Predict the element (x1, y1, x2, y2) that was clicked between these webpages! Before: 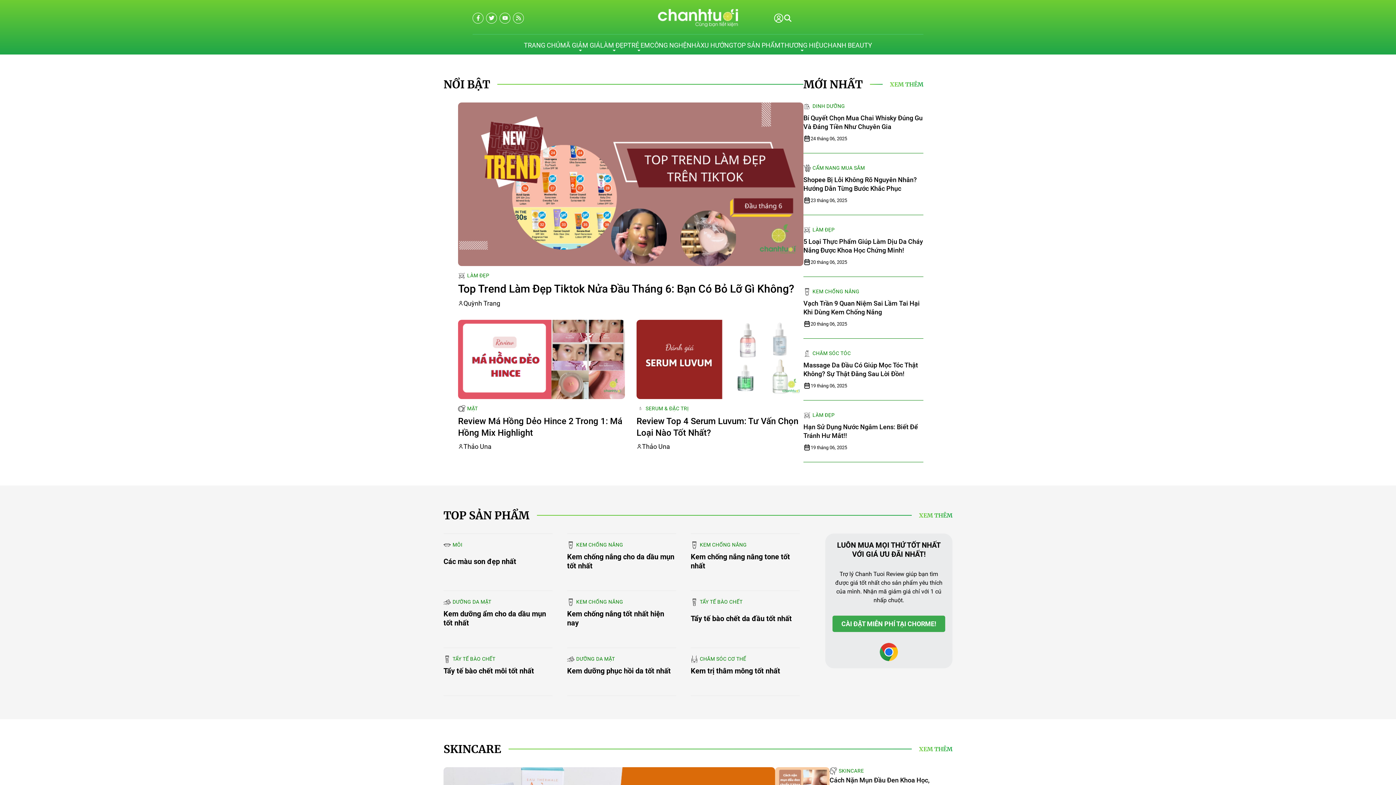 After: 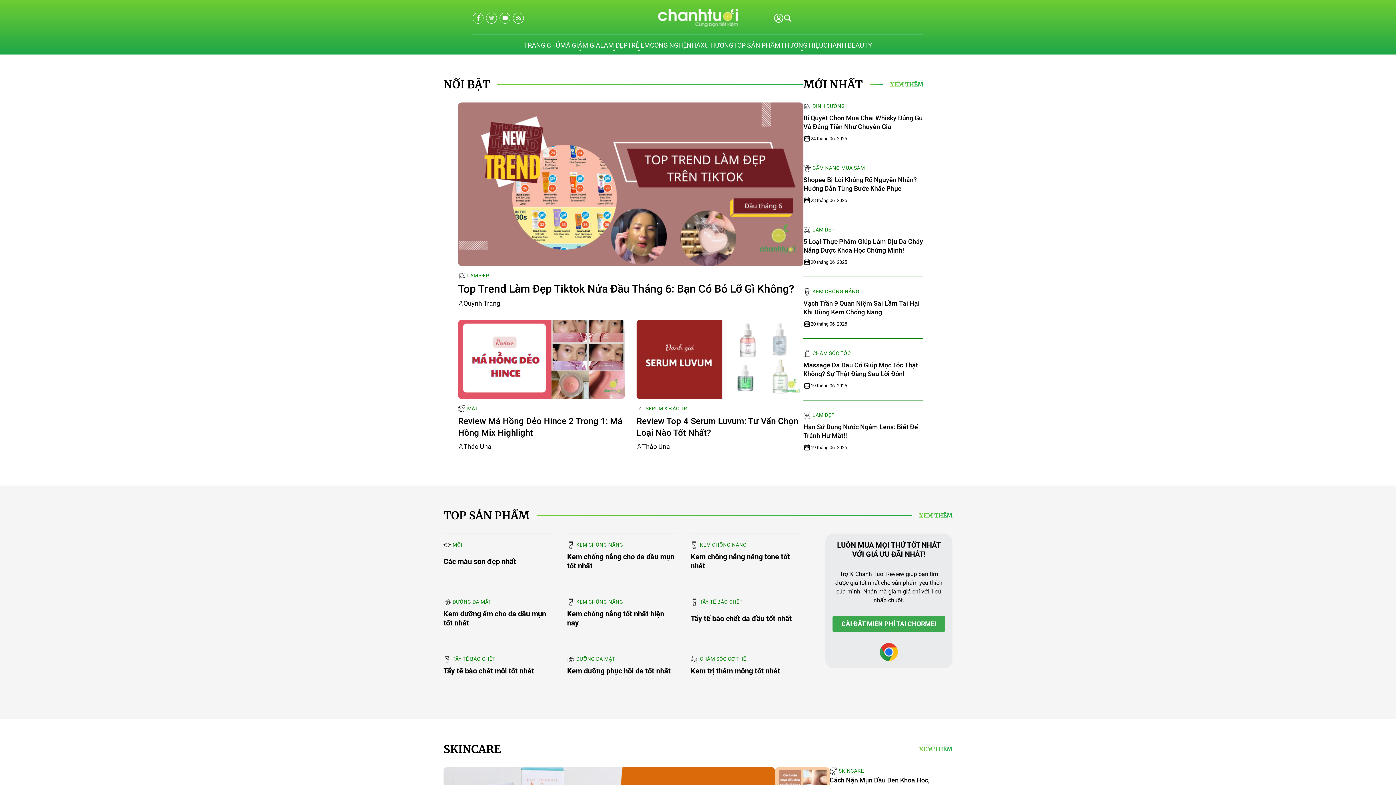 Action: bbox: (486, 12, 496, 23) label: twitter